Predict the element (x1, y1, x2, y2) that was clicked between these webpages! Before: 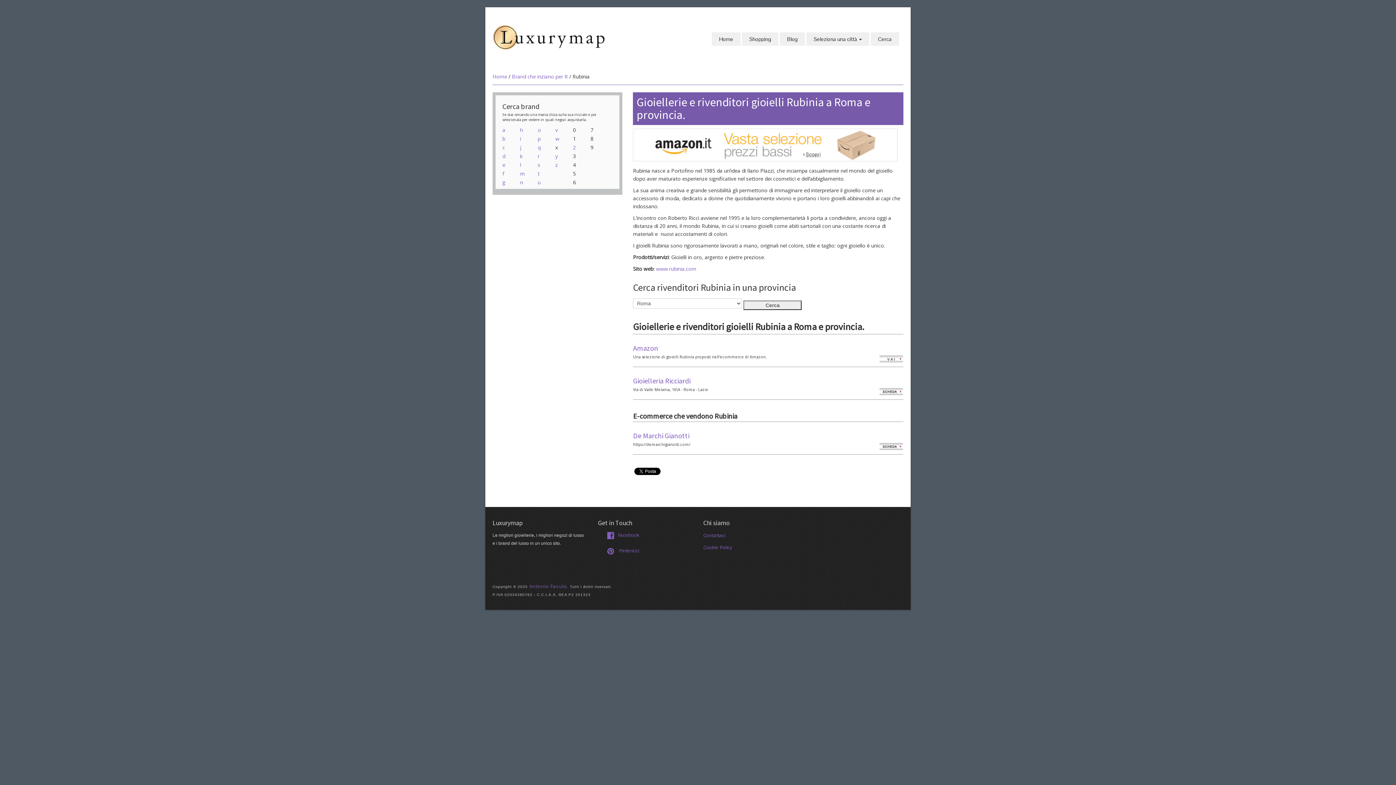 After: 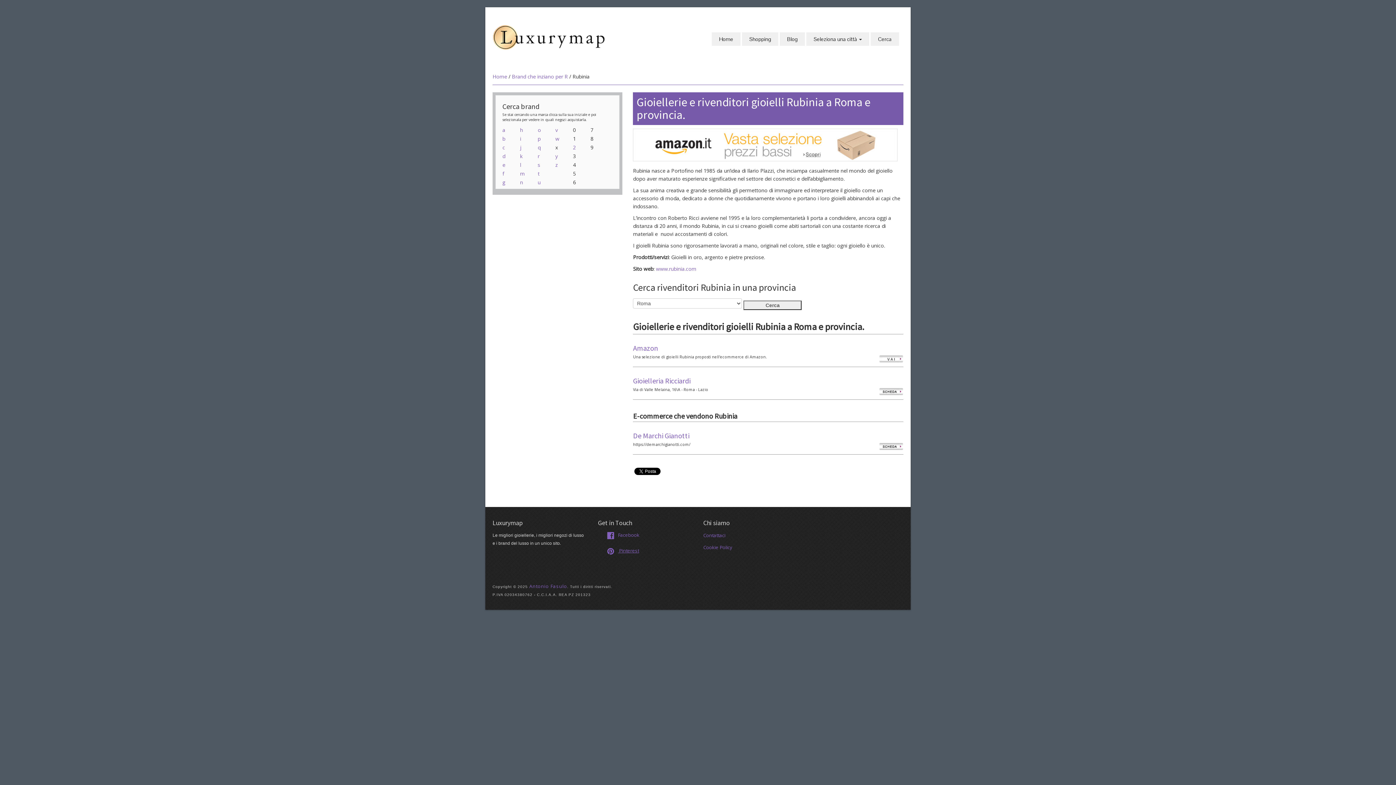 Action: bbox: (618, 547, 639, 554) label:  Pinterest